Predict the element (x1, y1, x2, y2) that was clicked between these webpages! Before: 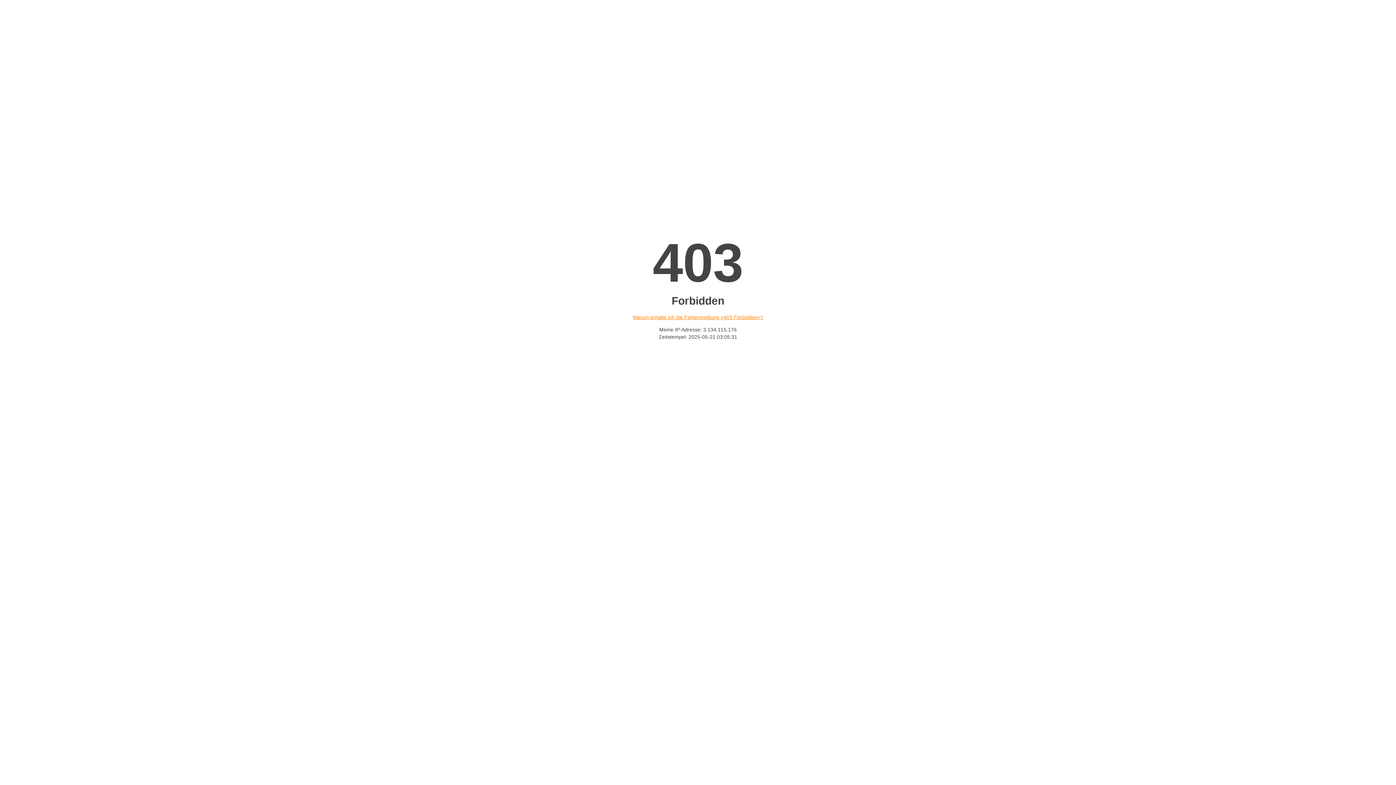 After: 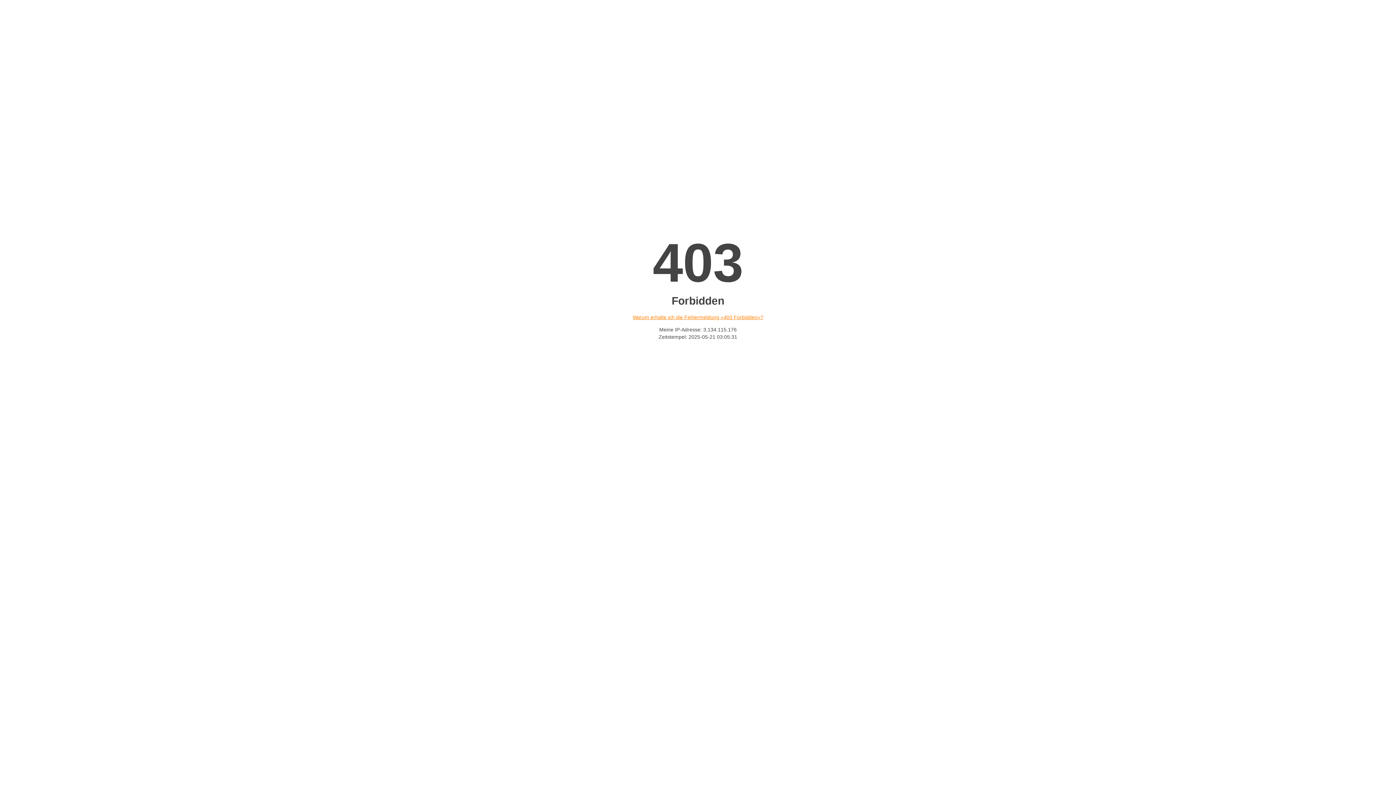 Action: label: Warum erhalte ich die Fehlermeldung «403 Forbidden»? bbox: (632, 314, 763, 320)